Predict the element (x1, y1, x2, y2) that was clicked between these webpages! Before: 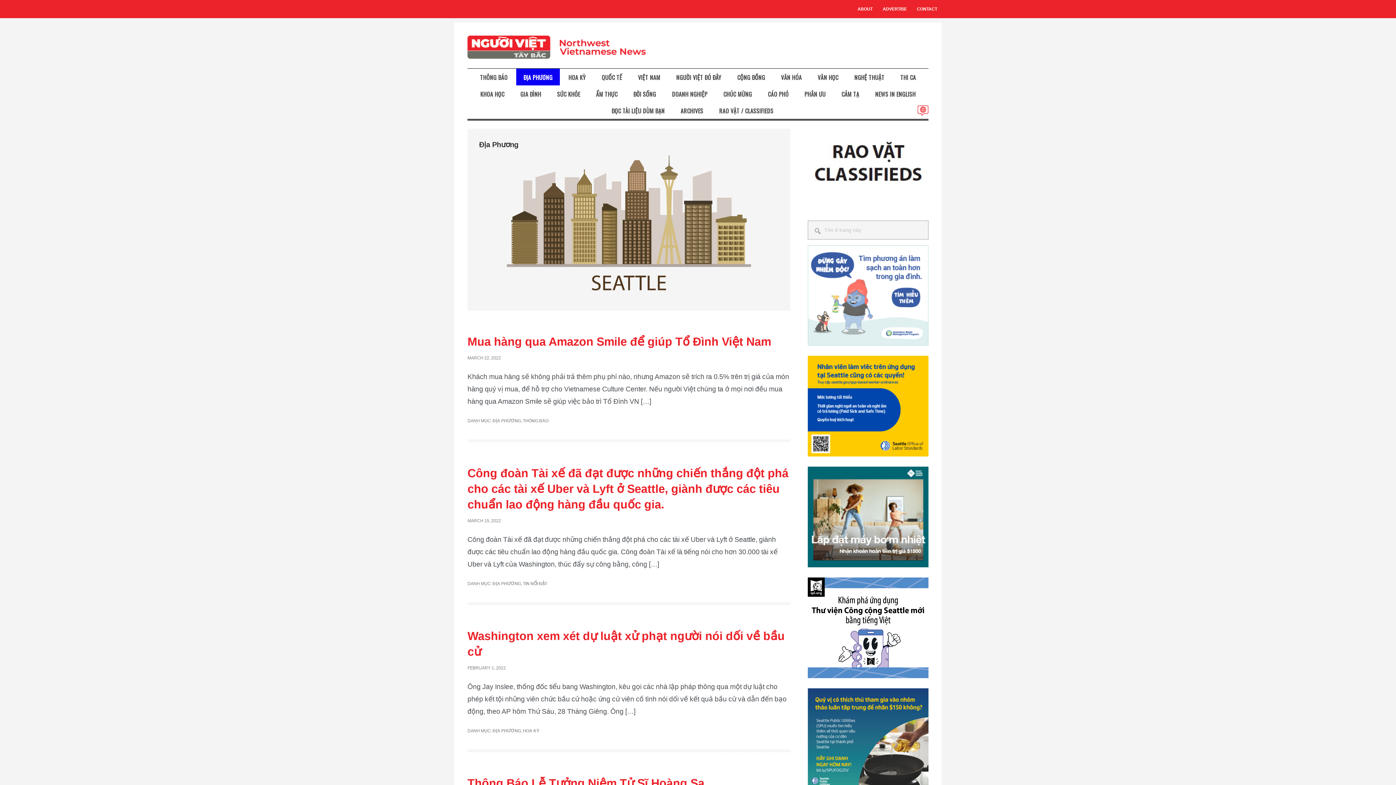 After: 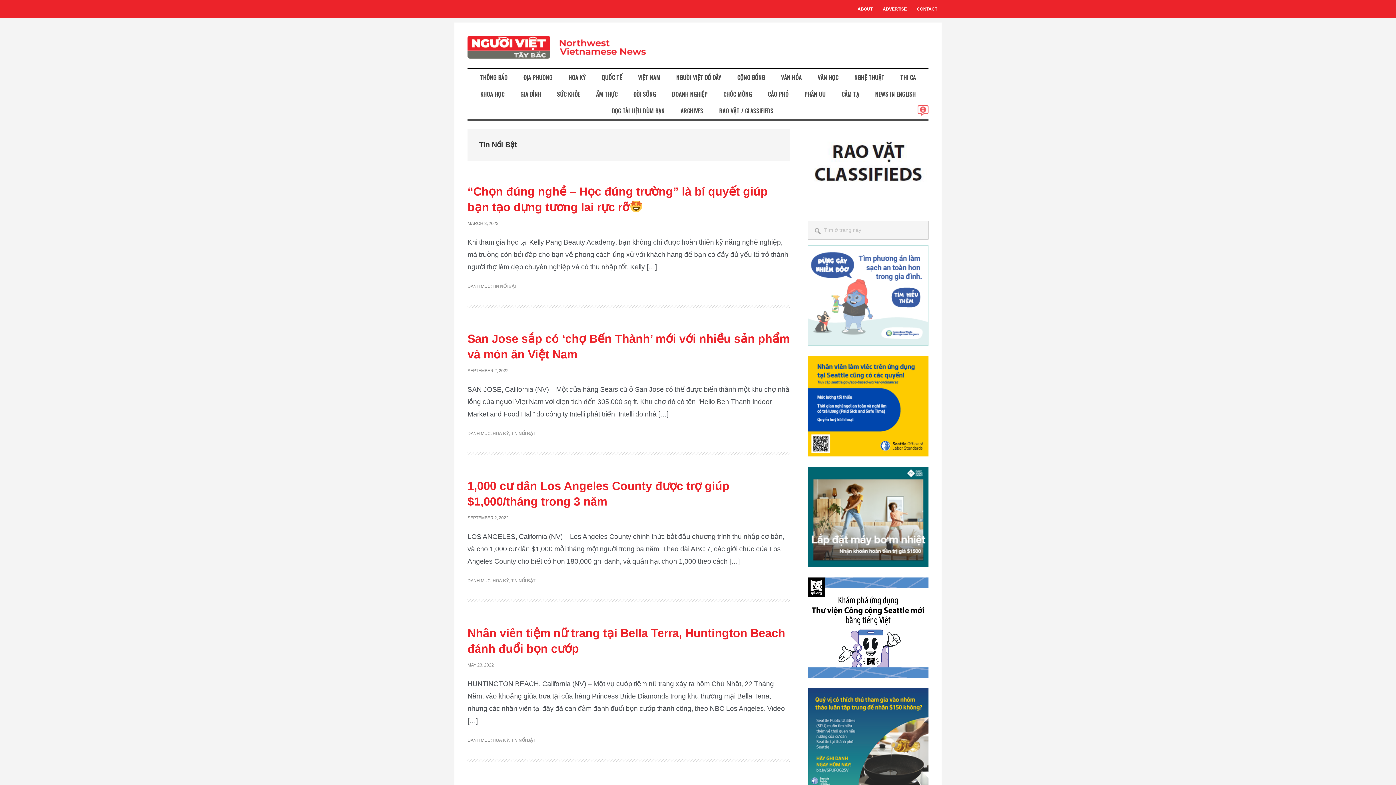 Action: label: TIN NỔI BẬT bbox: (523, 581, 547, 586)